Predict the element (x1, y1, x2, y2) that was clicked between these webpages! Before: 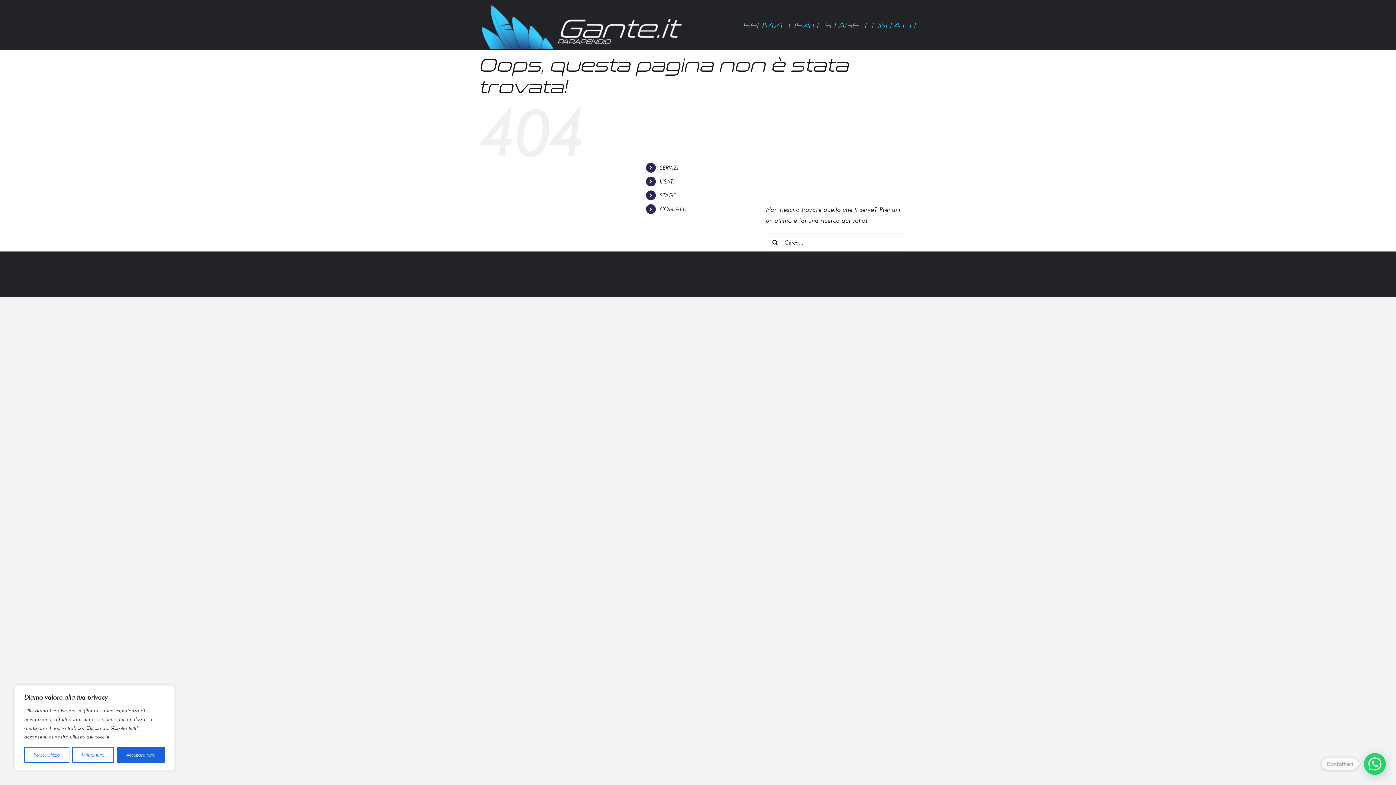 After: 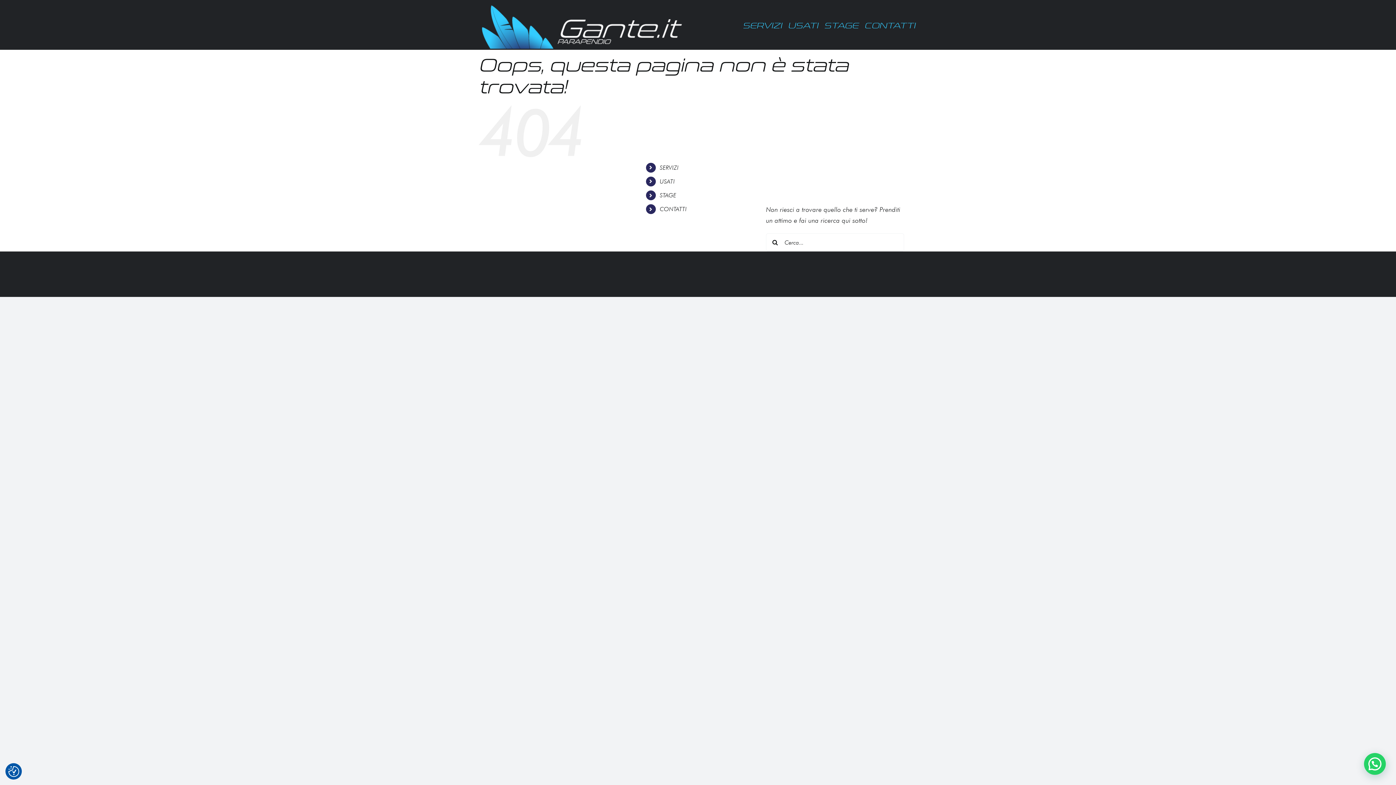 Action: bbox: (72, 747, 114, 763) label: Rifiuta tutto